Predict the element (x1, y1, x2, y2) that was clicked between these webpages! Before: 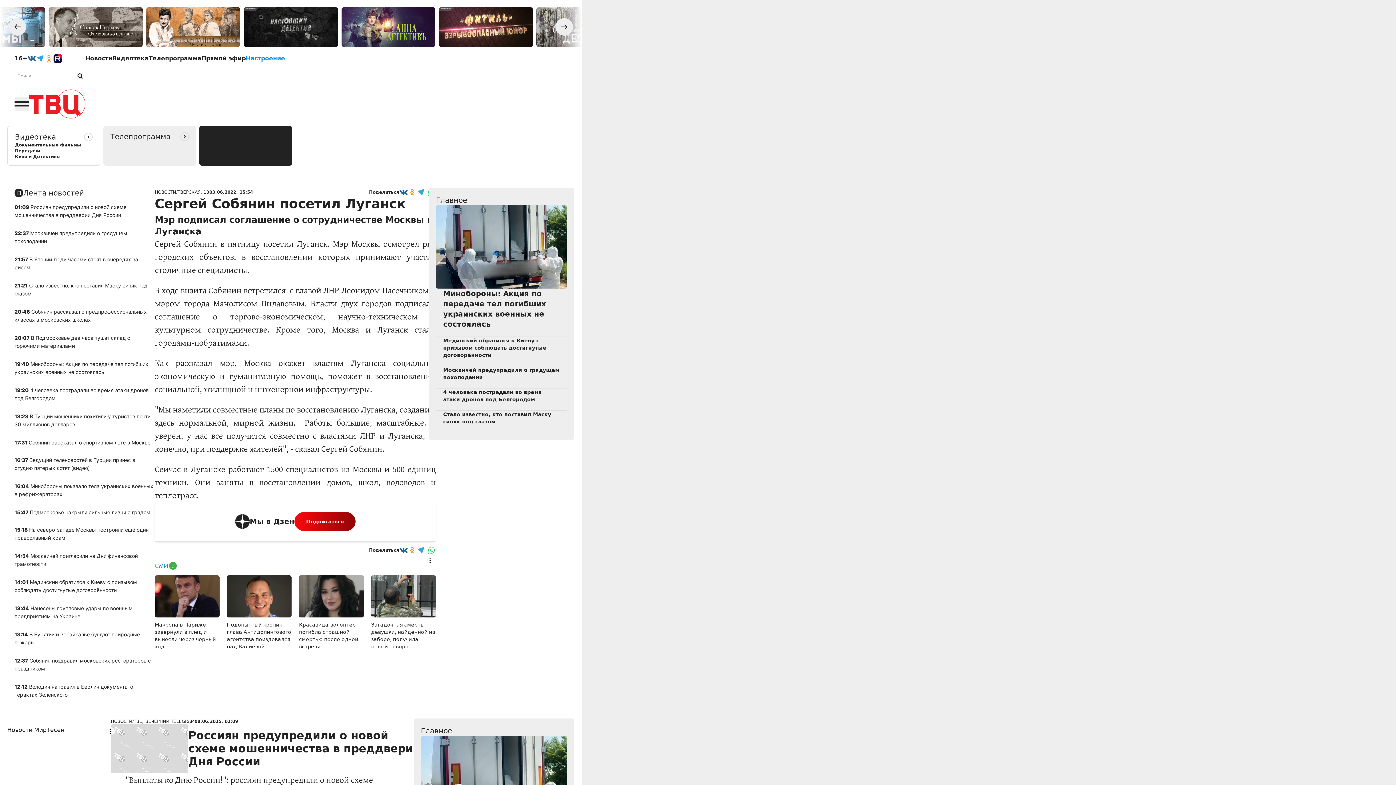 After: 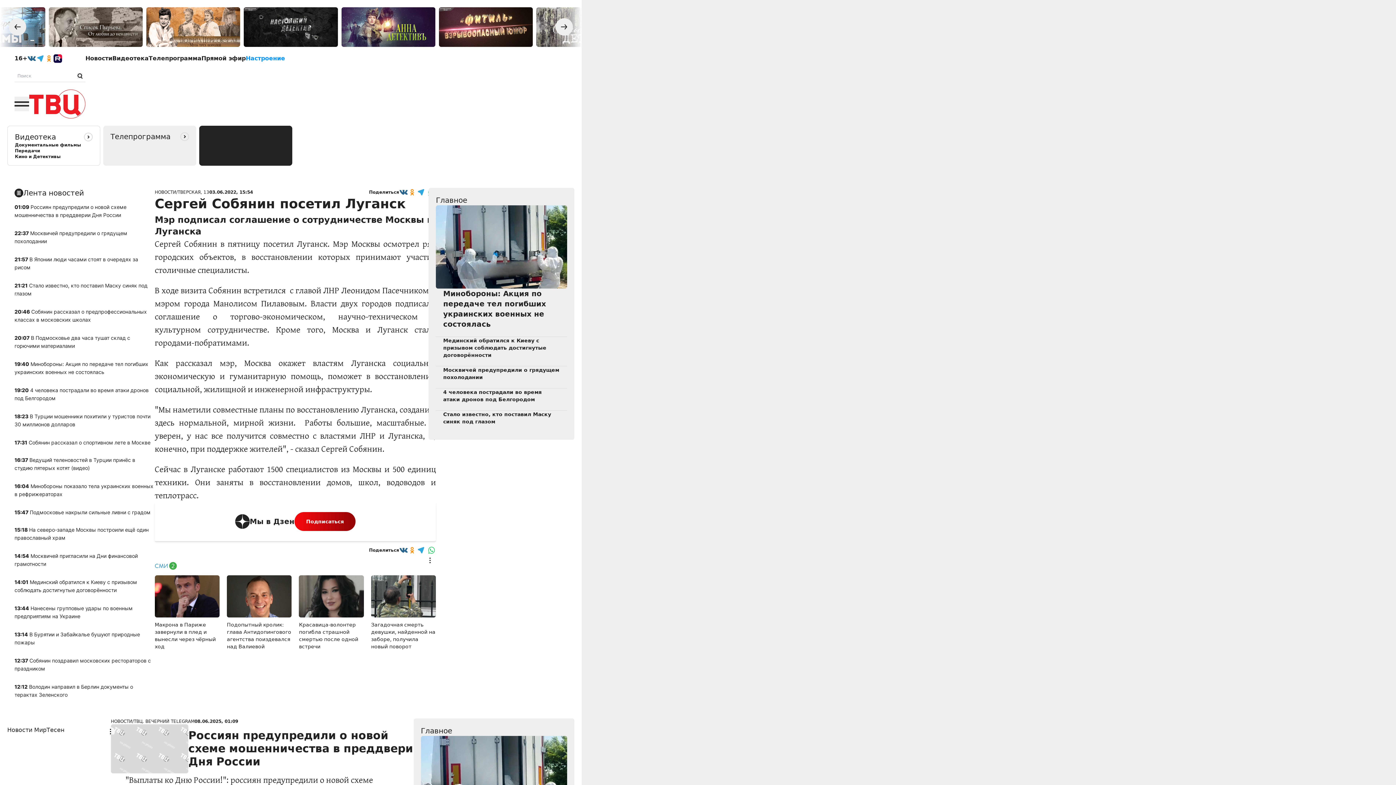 Action: bbox: (408, 546, 416, 554)